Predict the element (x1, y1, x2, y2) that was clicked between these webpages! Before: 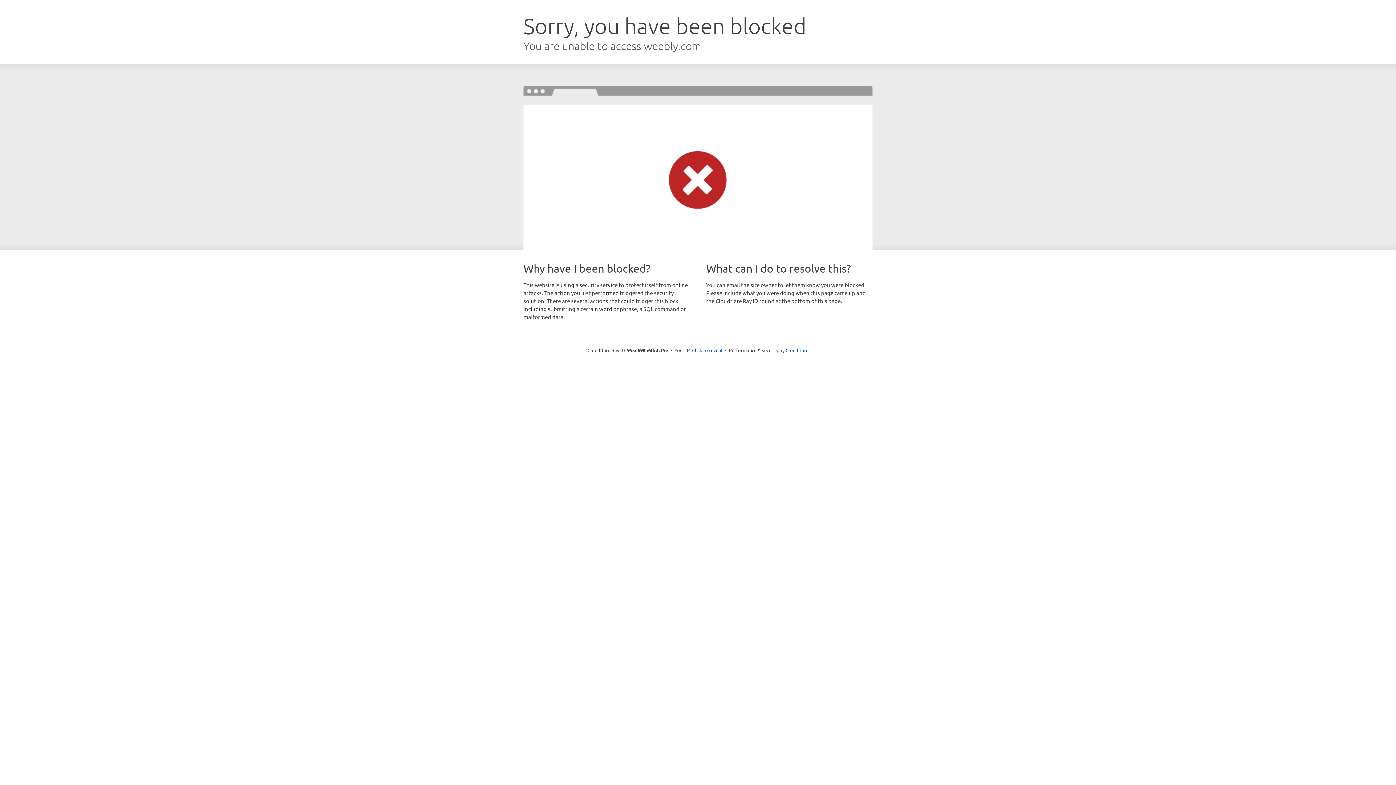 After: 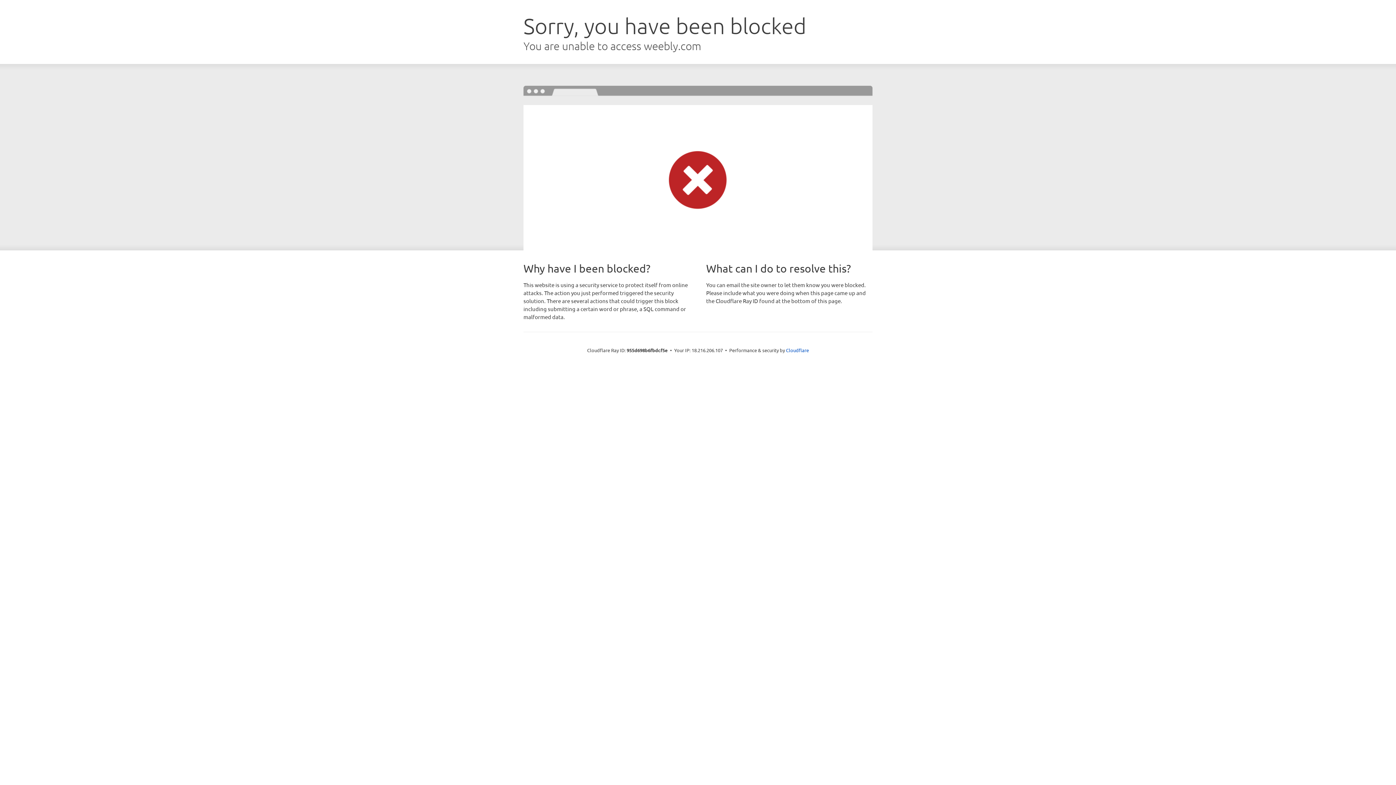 Action: label: Click to reveal bbox: (692, 346, 722, 353)